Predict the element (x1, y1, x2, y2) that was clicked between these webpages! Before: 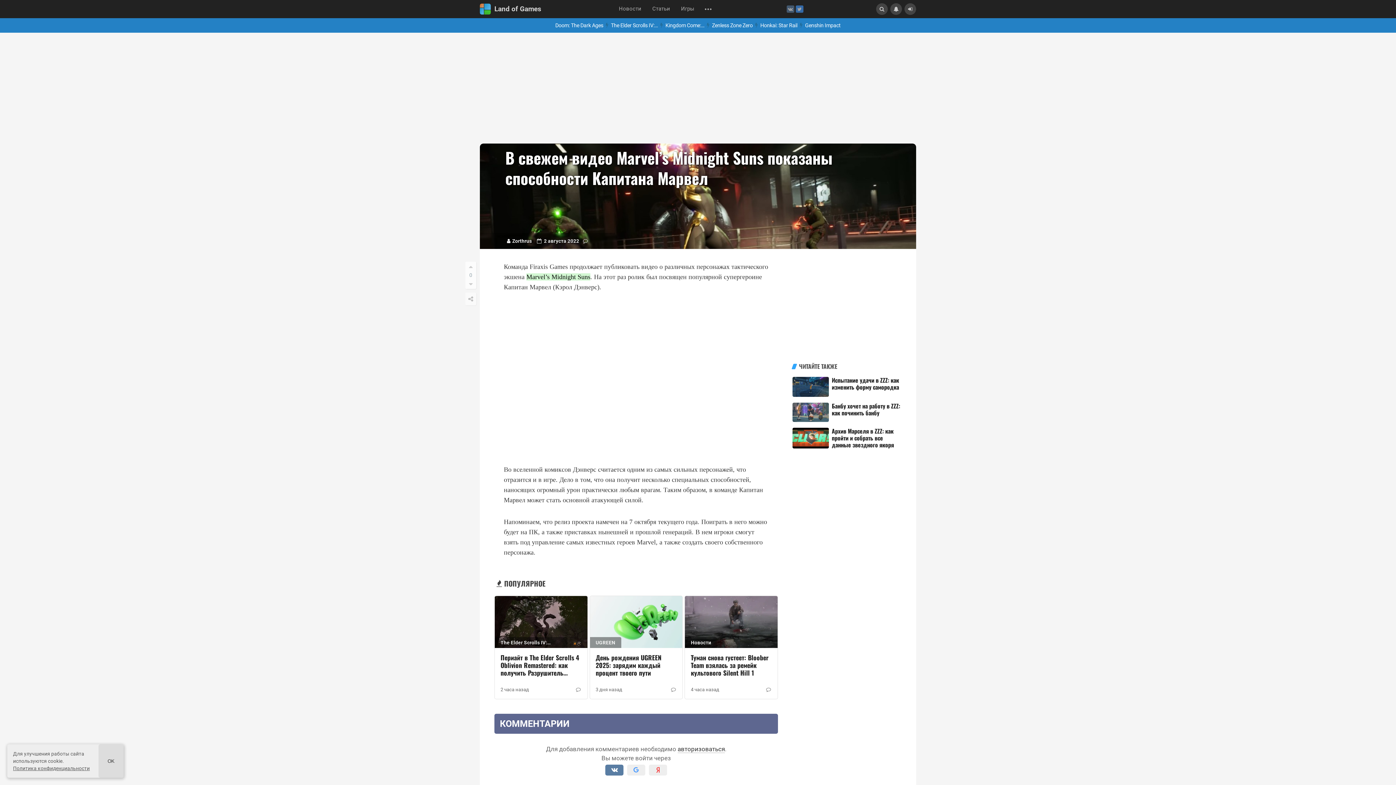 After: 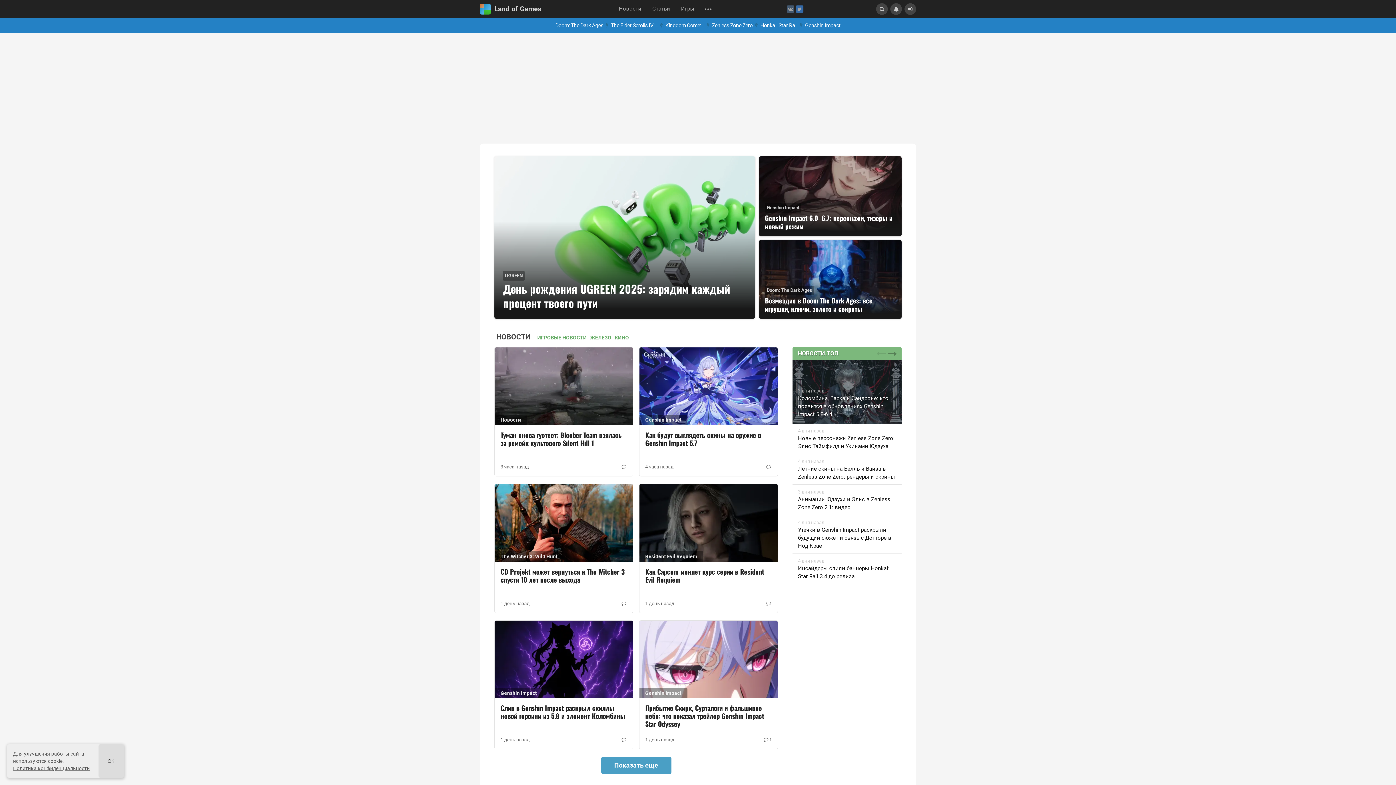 Action: label: Land of Games bbox: (480, 3, 543, 14)